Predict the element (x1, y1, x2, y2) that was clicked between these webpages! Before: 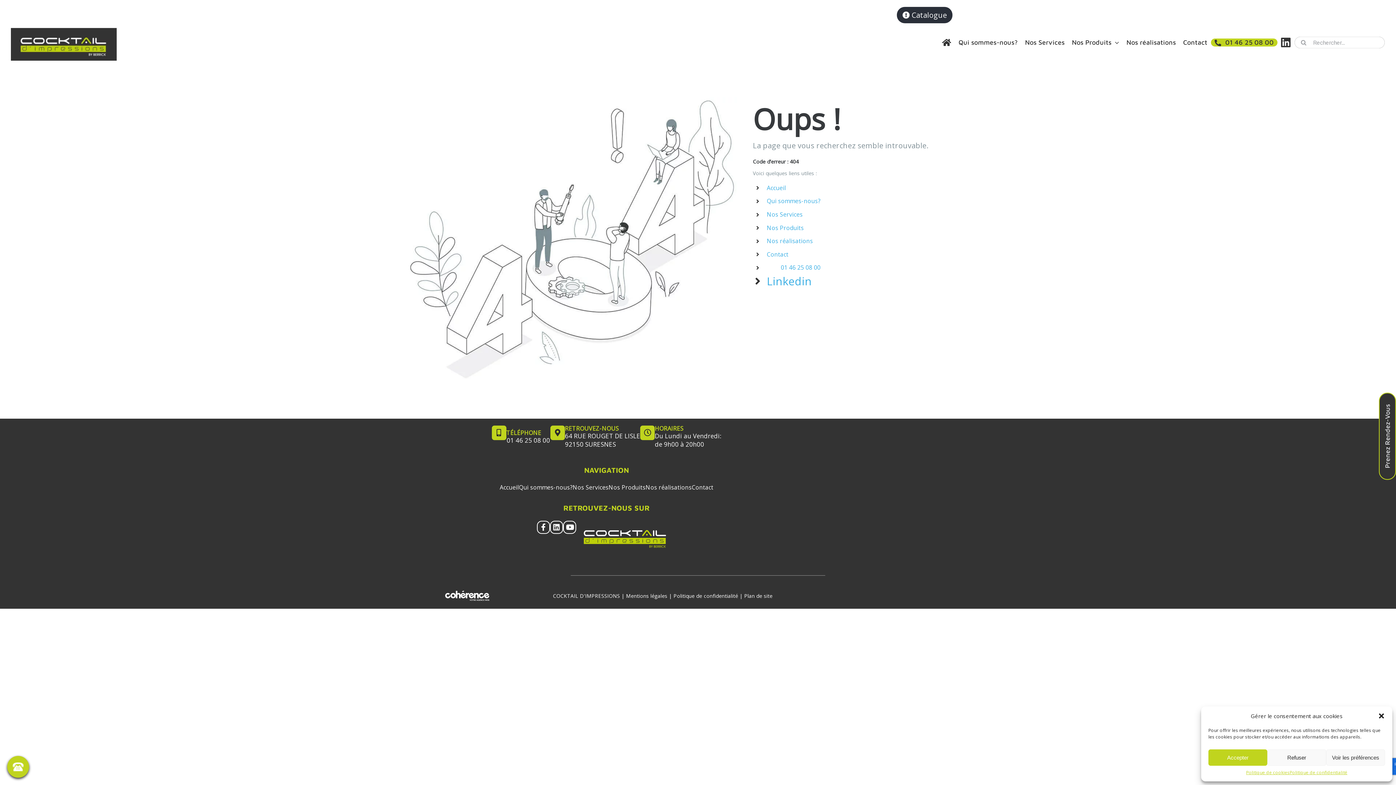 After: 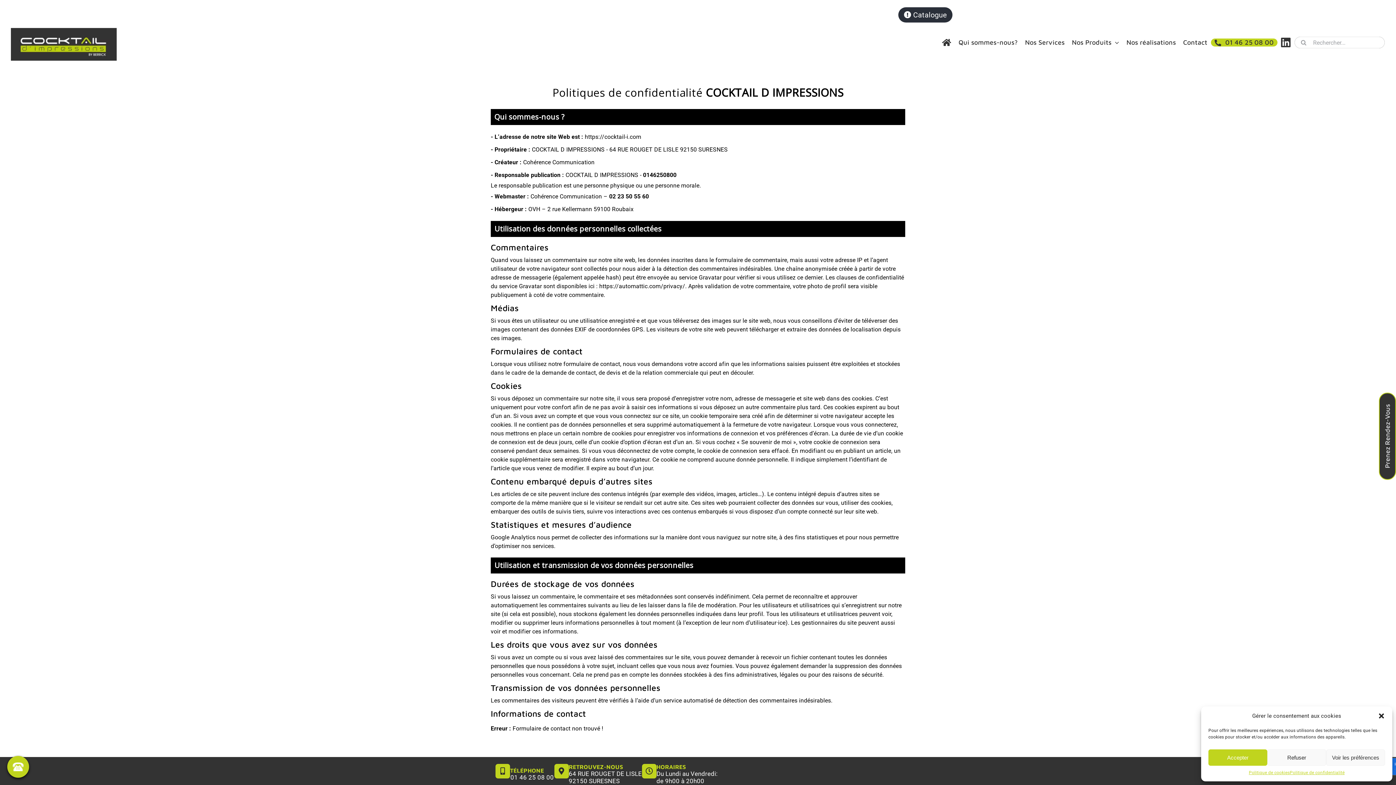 Action: bbox: (673, 592, 738, 599) label: Politique de confidentialité